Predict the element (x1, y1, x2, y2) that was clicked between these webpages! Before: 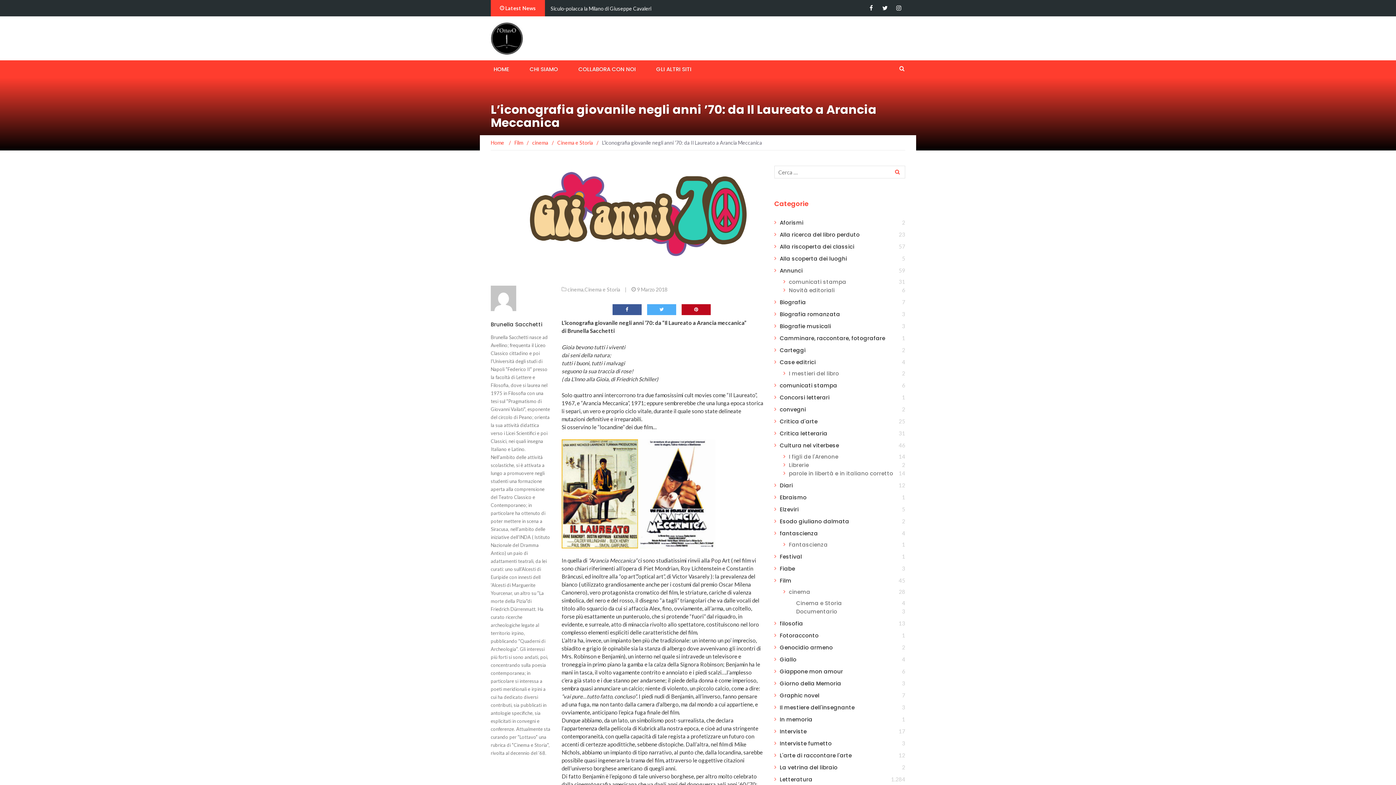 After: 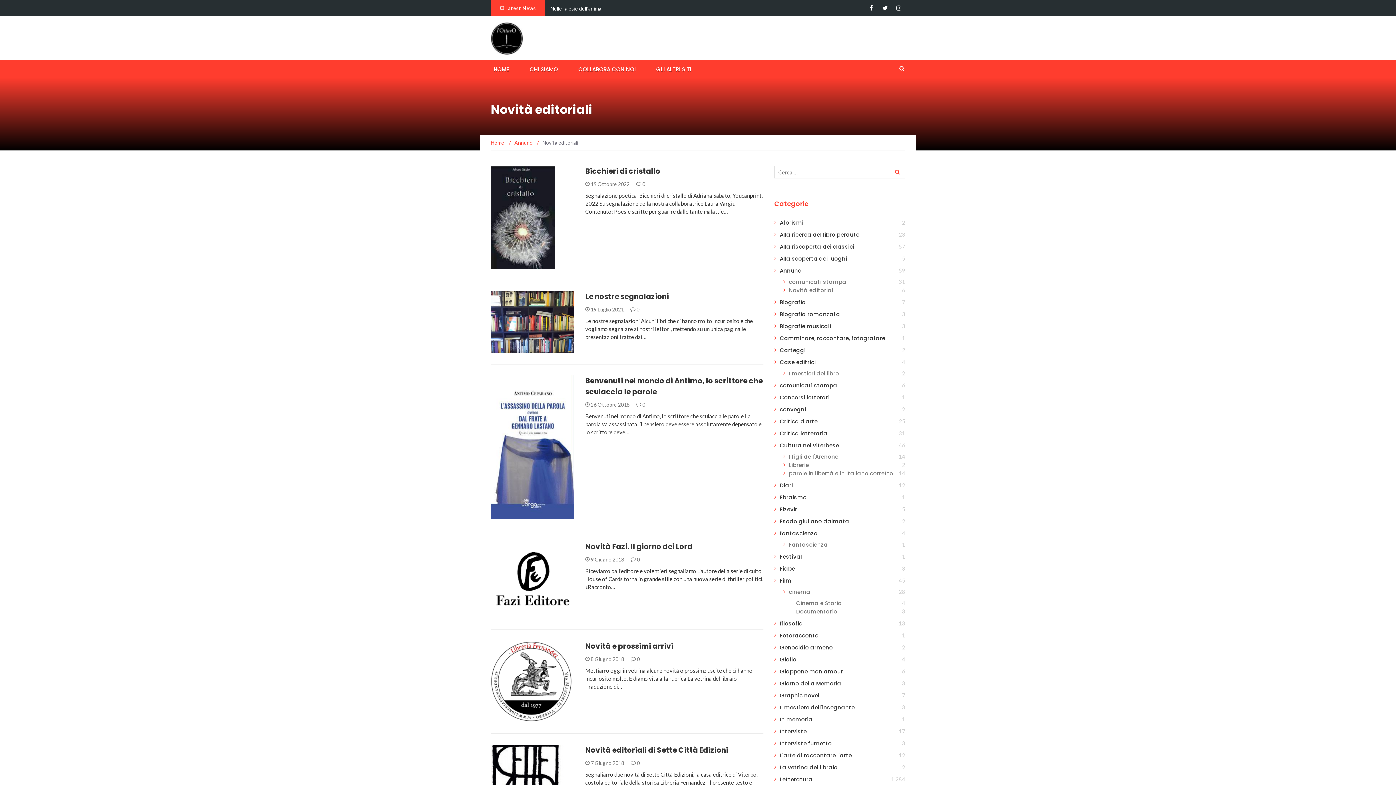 Action: label: Novità editoriali bbox: (789, 286, 834, 294)